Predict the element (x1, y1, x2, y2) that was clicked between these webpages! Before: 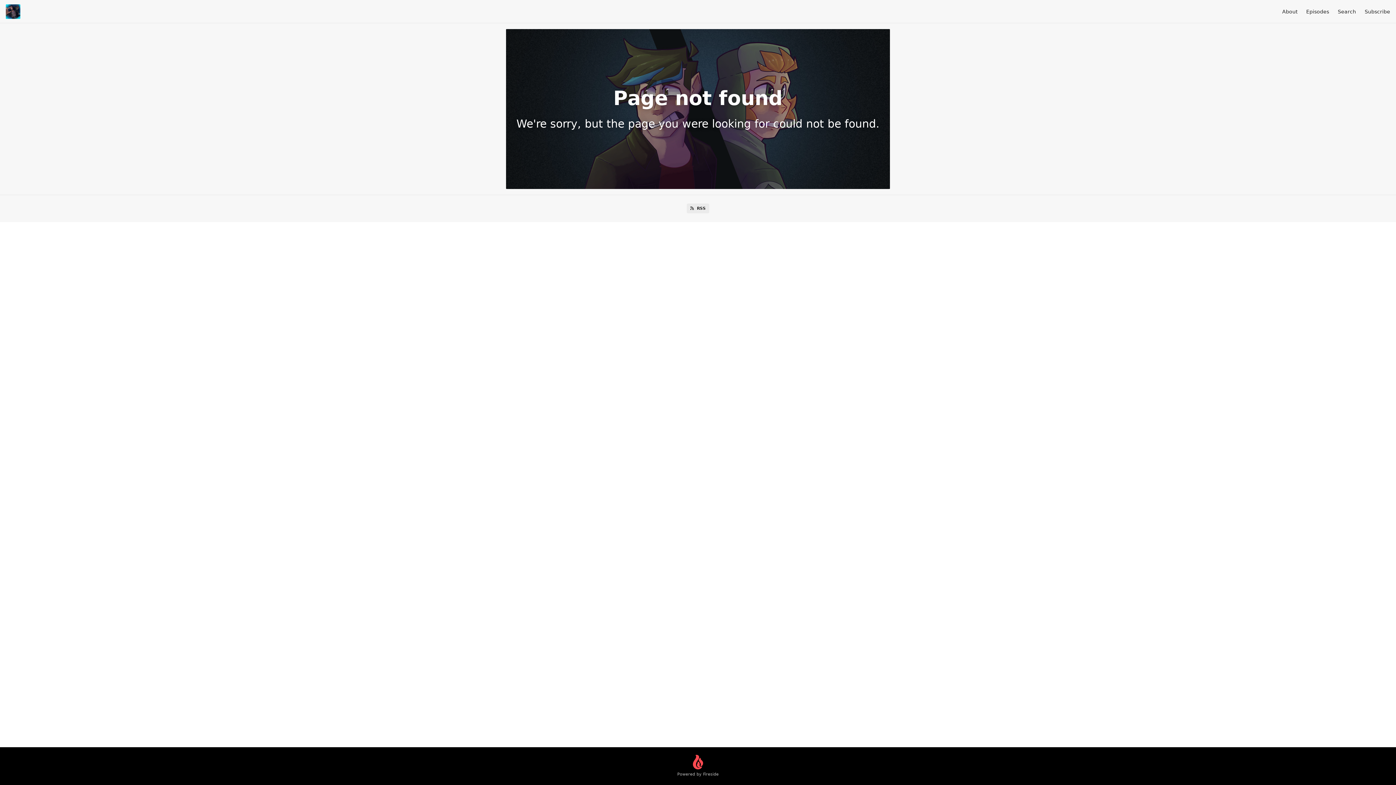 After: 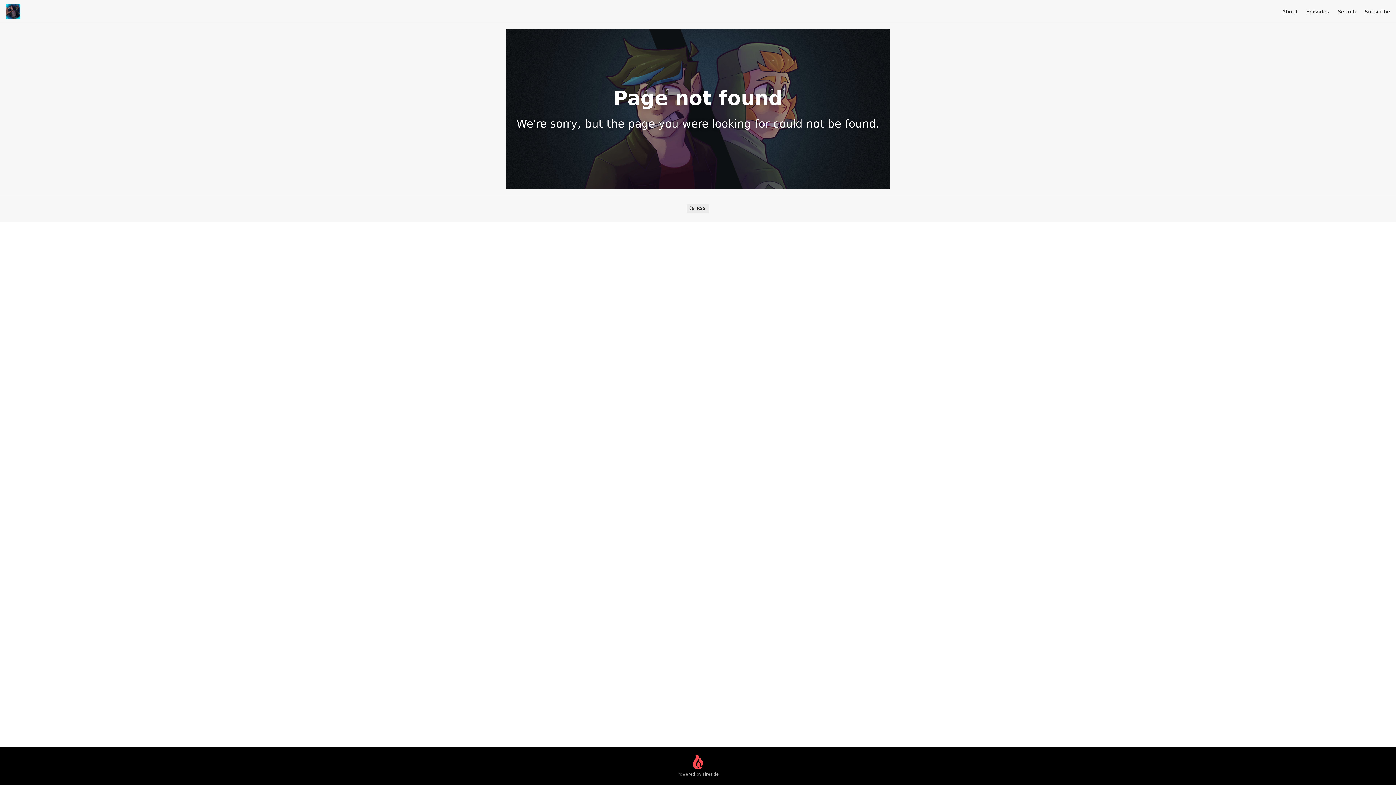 Action: bbox: (1365, 8, 1390, 14) label: Subscribe